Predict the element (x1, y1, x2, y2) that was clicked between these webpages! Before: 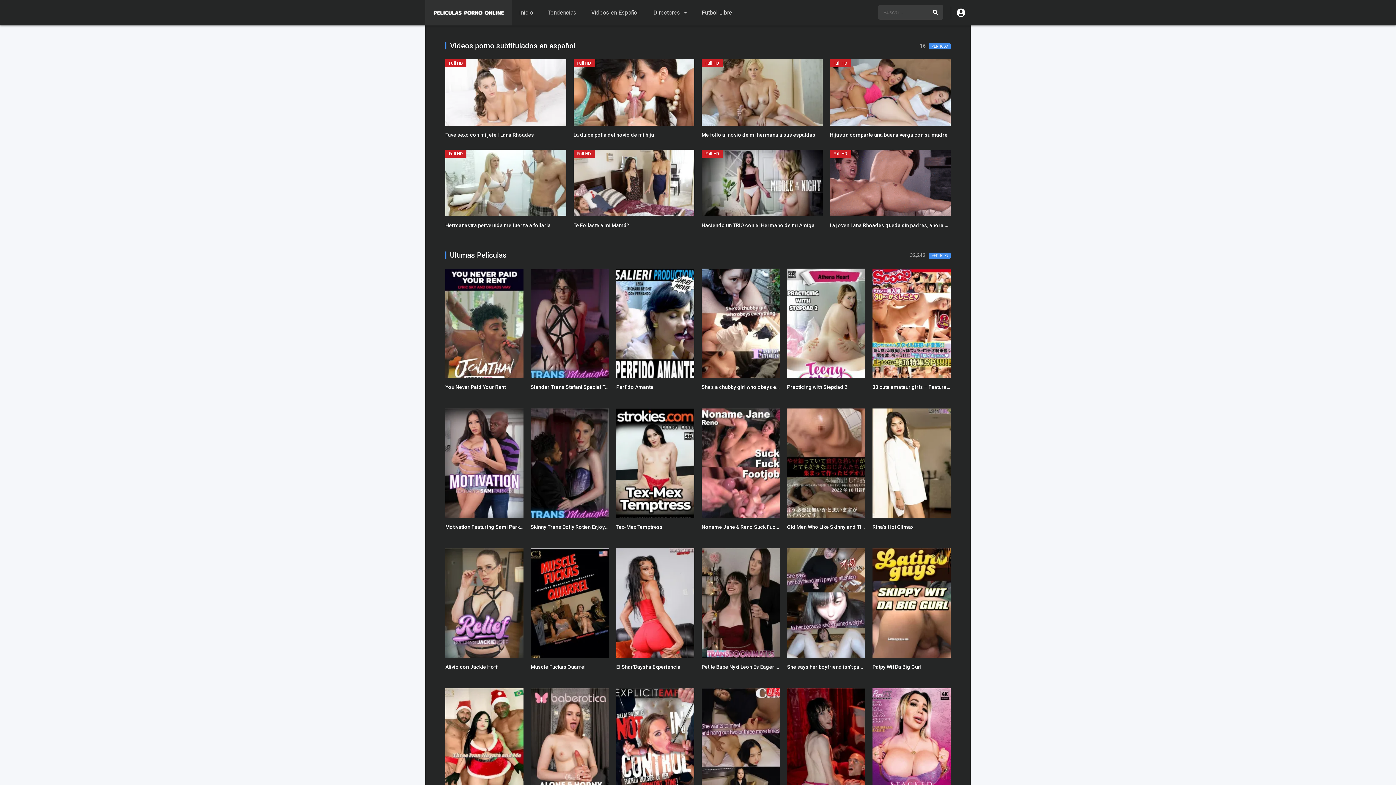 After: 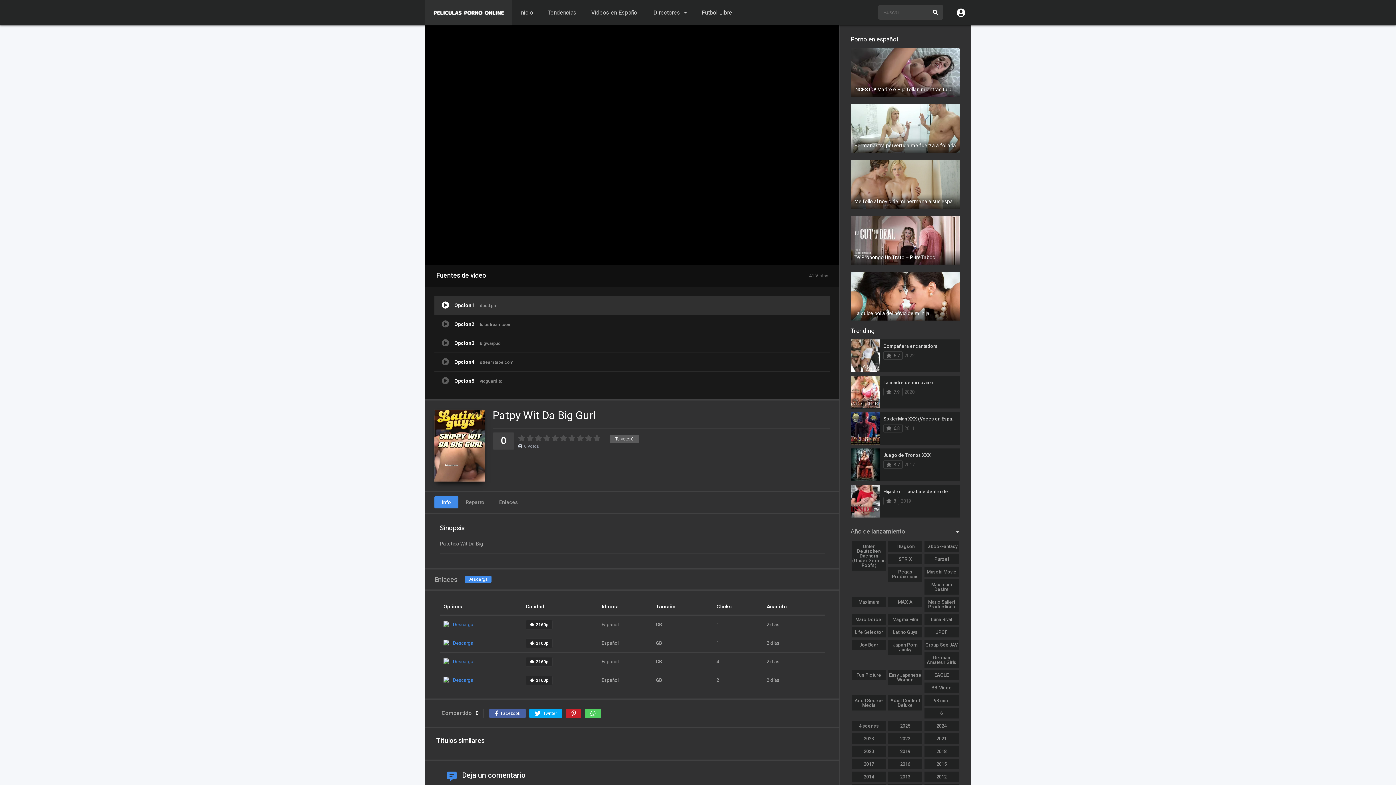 Action: label: Patpy Wit Da Big Gurl bbox: (872, 664, 921, 670)